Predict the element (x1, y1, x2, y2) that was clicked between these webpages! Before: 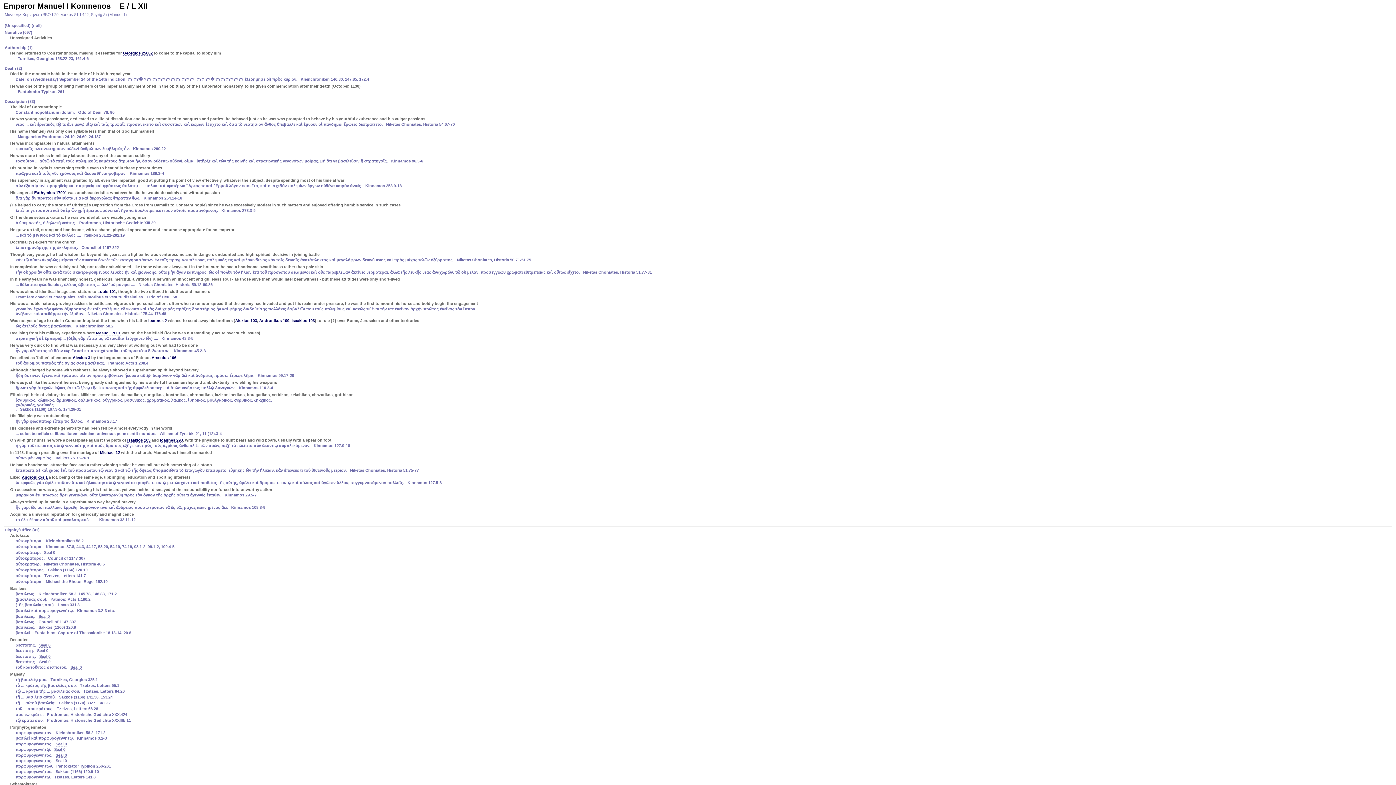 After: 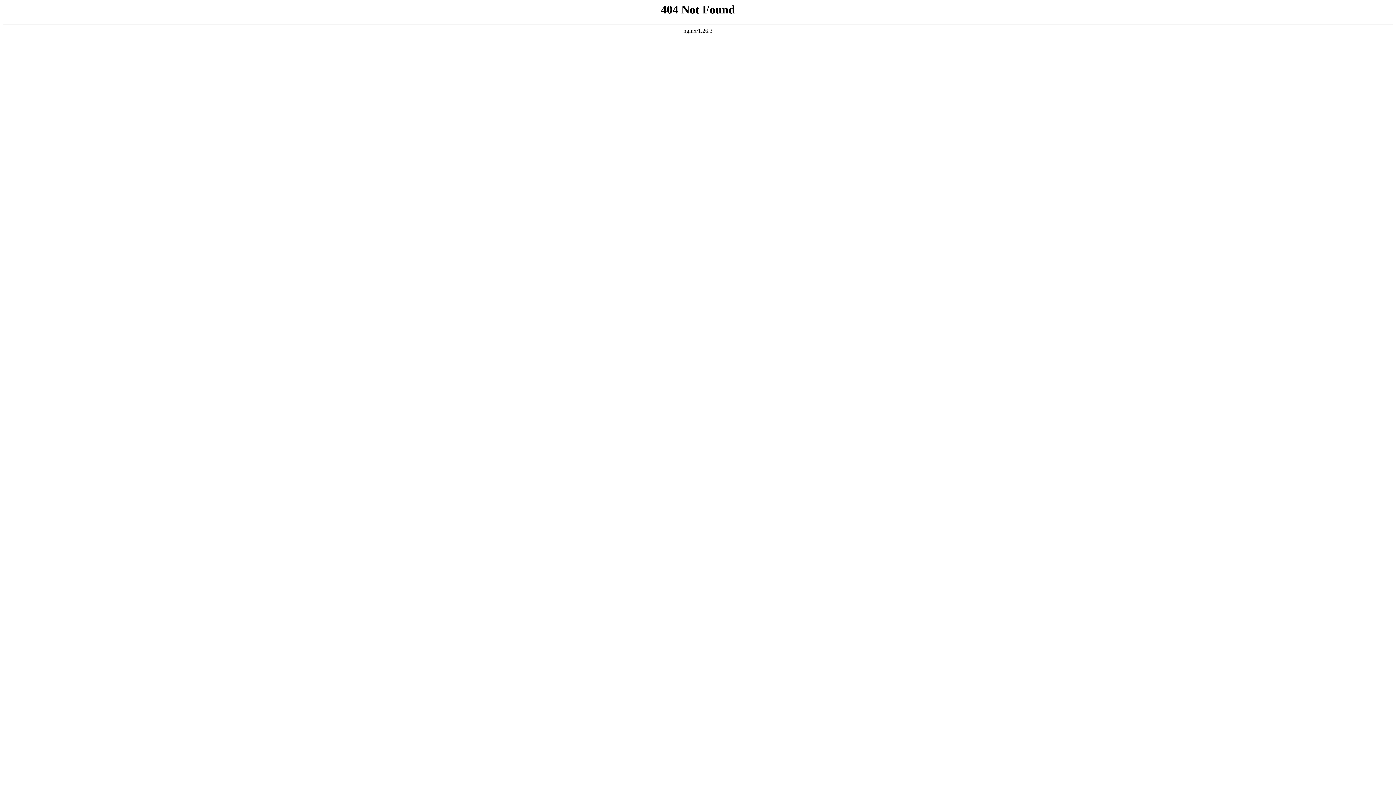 Action: bbox: (122, 50, 152, 55) label: Georgios 25002